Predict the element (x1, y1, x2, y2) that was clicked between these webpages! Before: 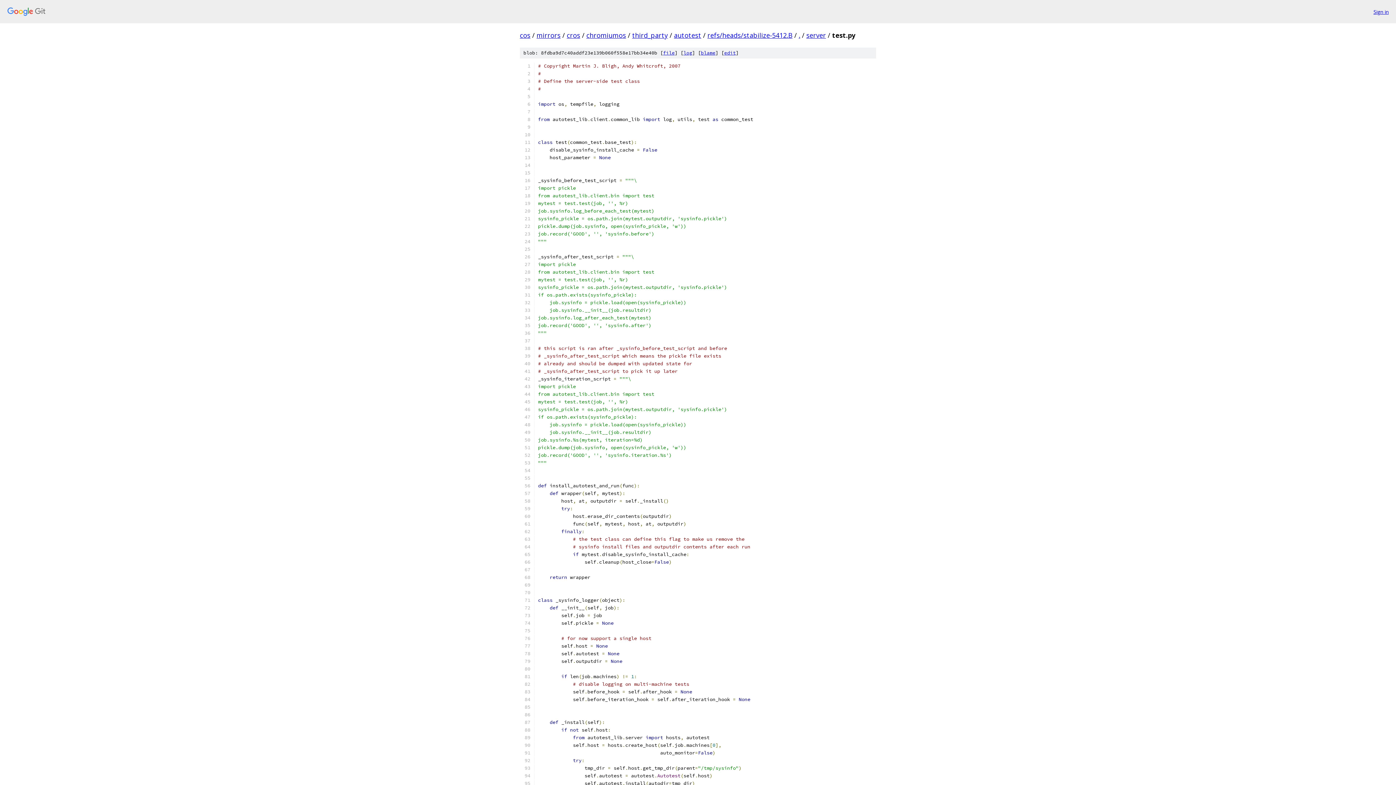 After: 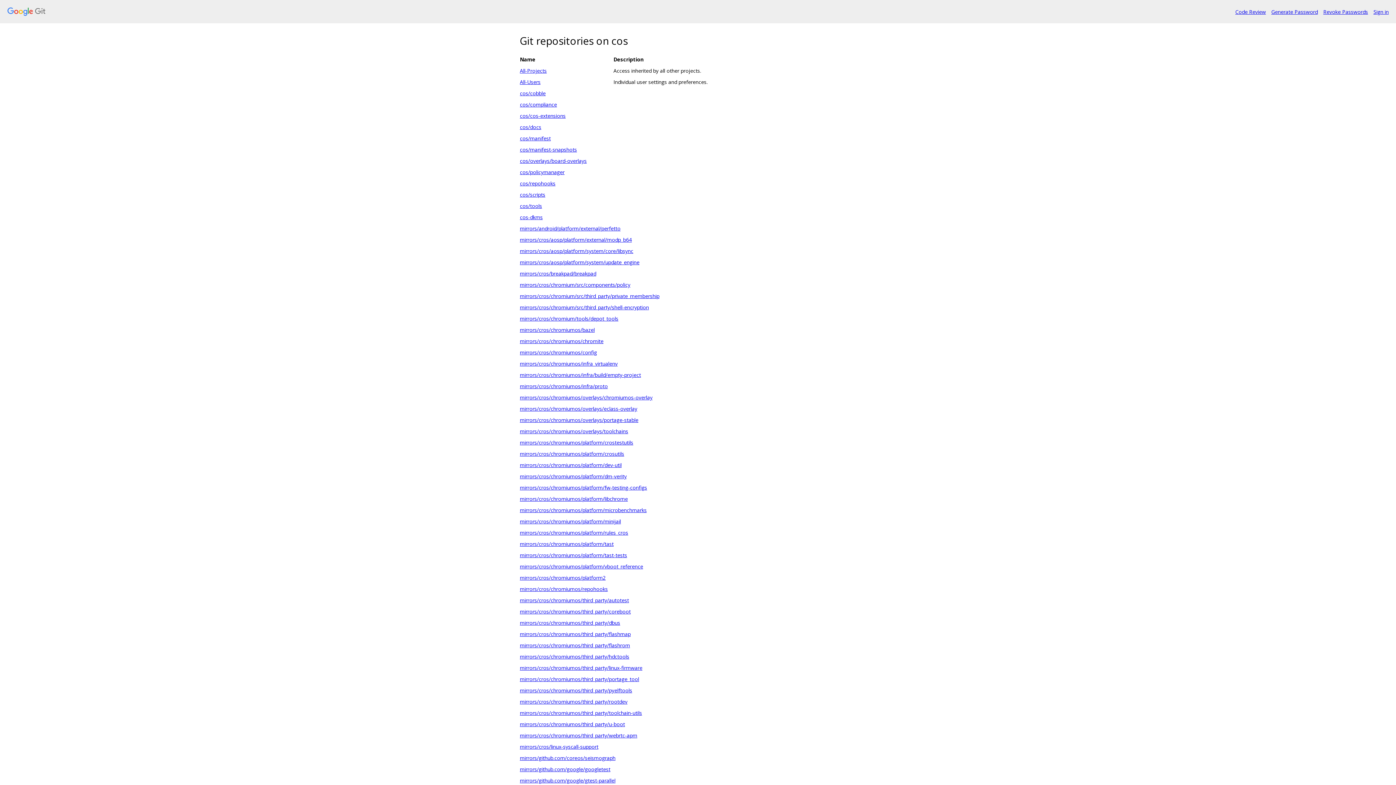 Action: bbox: (7, 7, 1368, 16)